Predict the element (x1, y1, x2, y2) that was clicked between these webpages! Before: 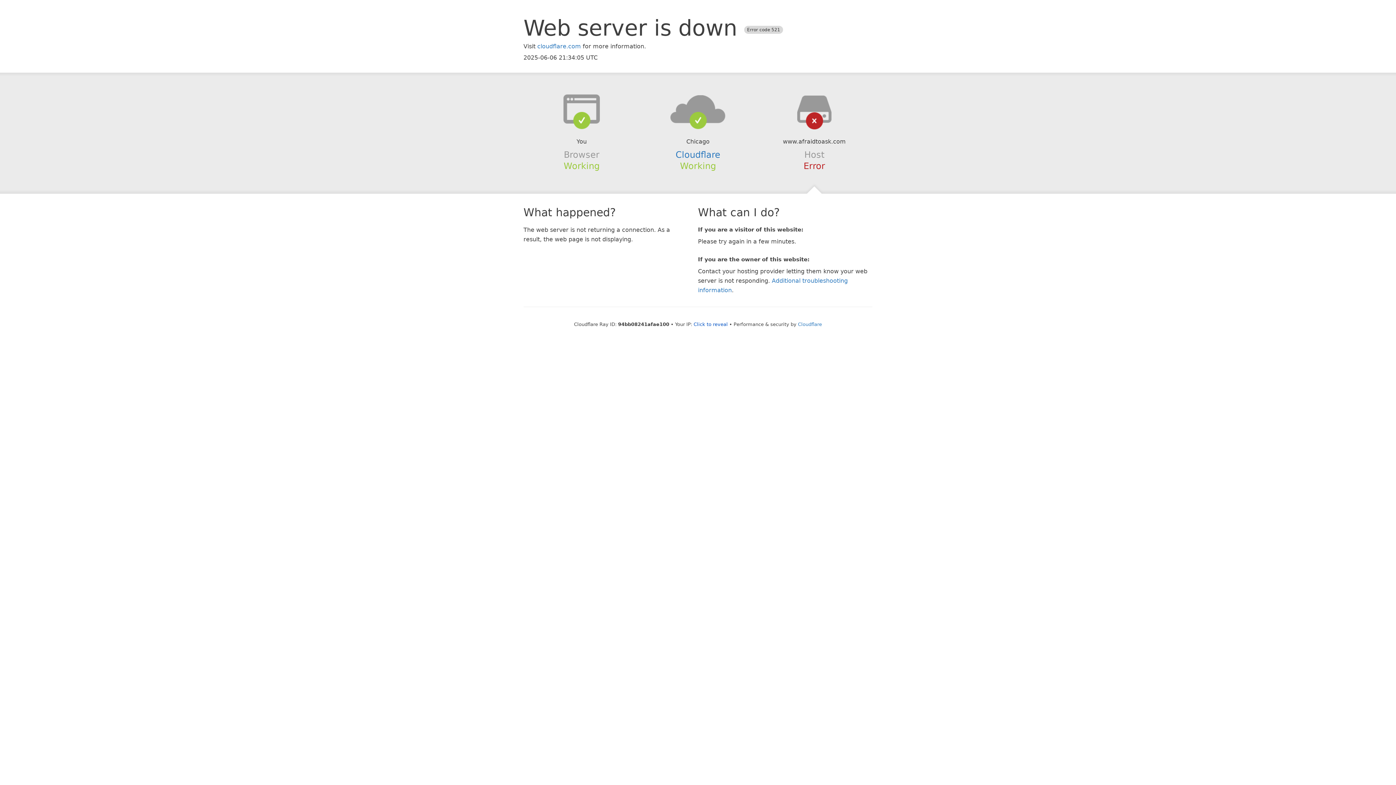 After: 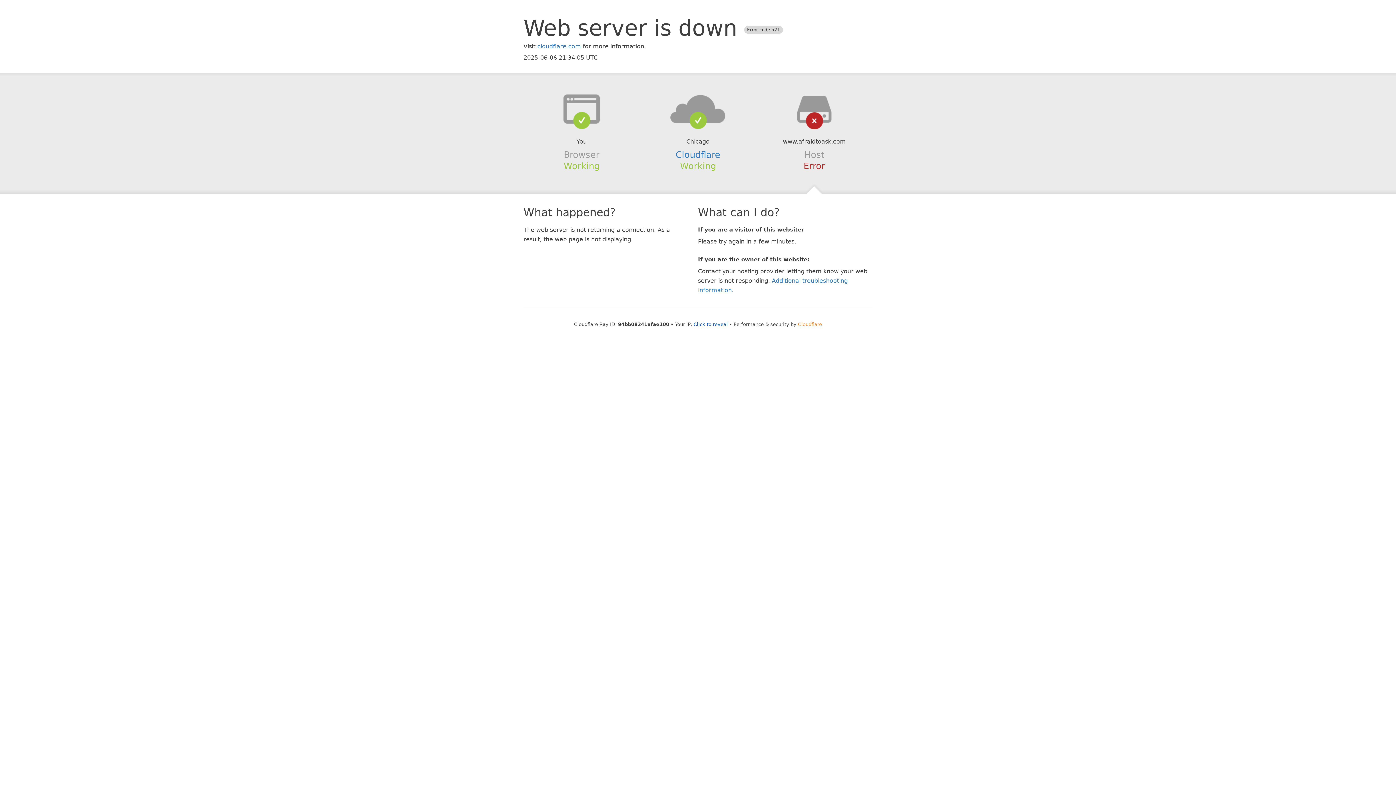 Action: label: Cloudflare bbox: (798, 321, 822, 327)